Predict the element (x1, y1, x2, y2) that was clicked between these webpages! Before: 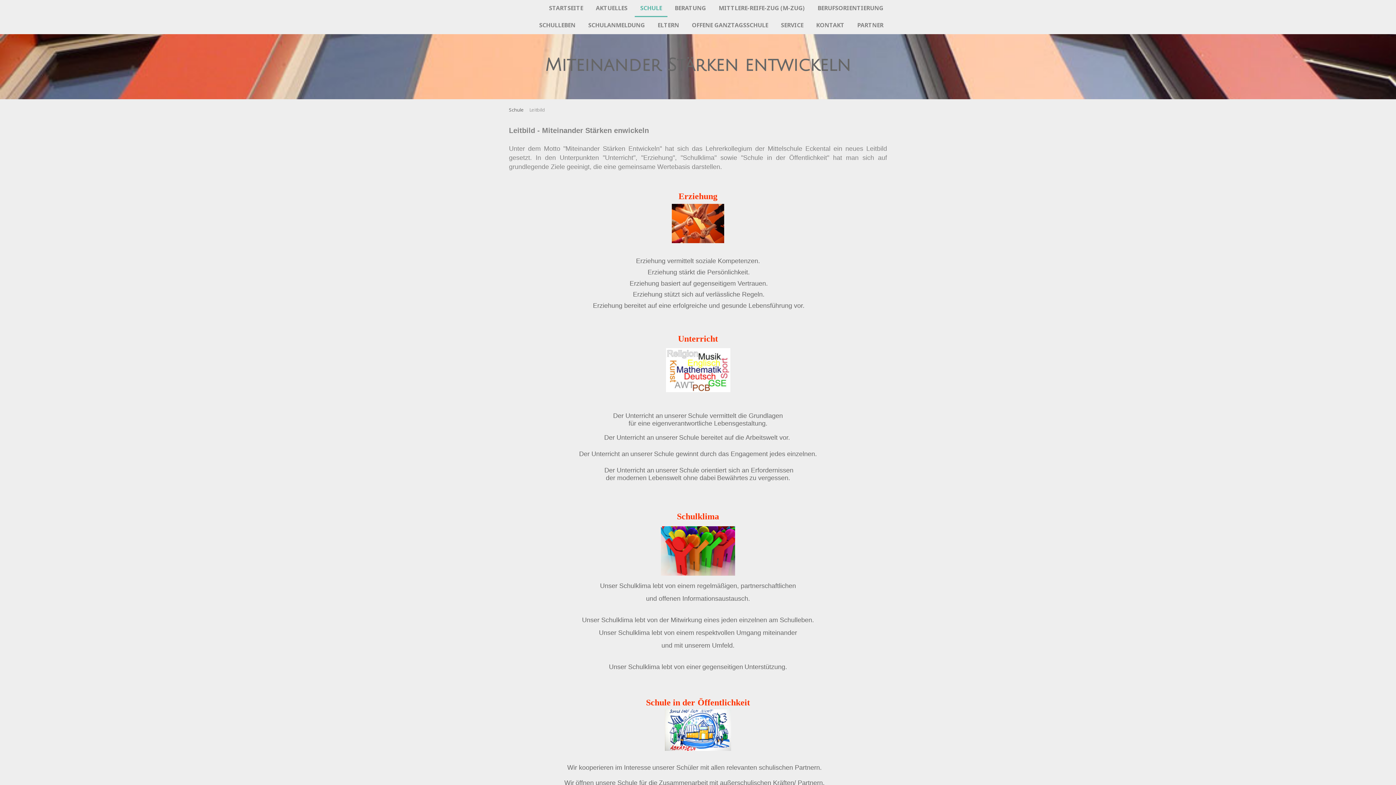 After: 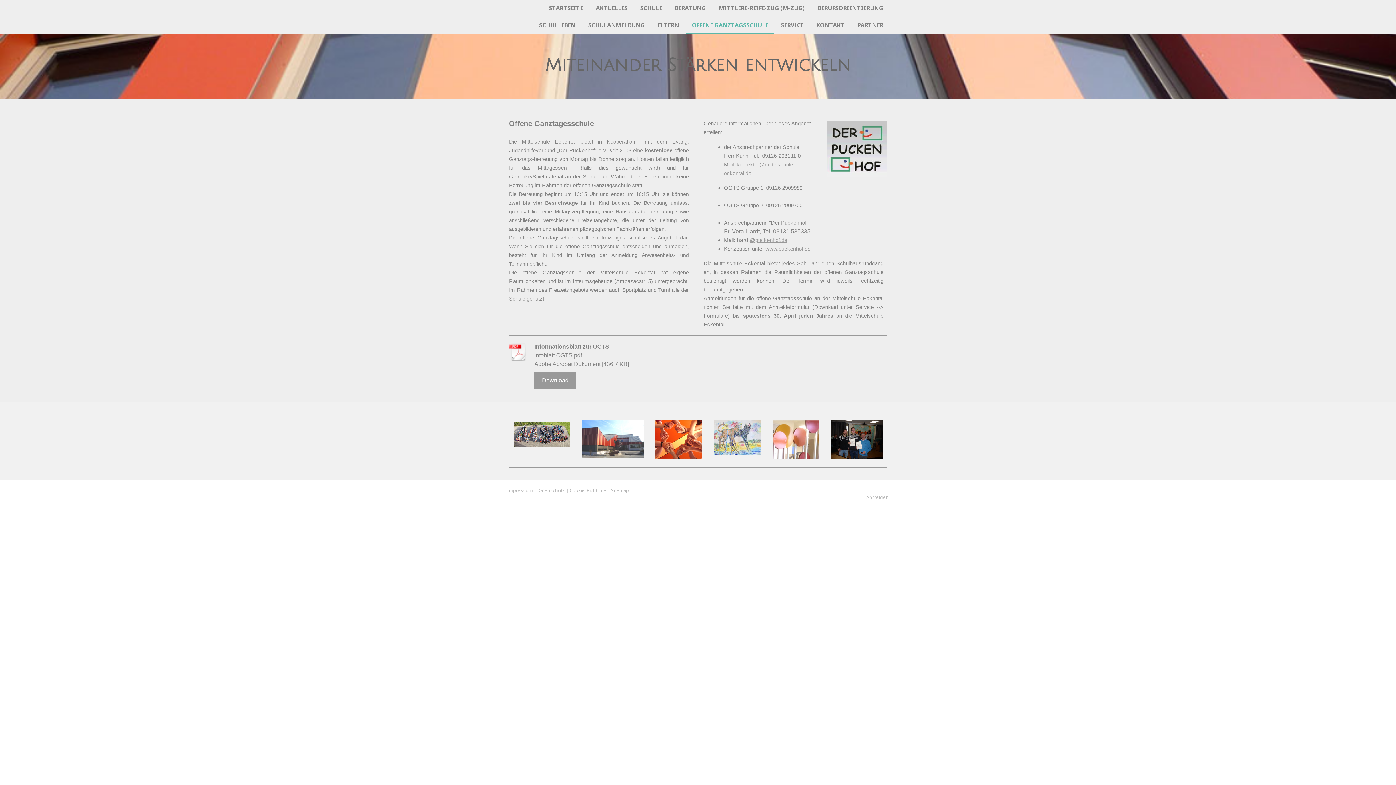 Action: bbox: (686, 17, 773, 34) label: OFFENE GANZTAGSSCHULE